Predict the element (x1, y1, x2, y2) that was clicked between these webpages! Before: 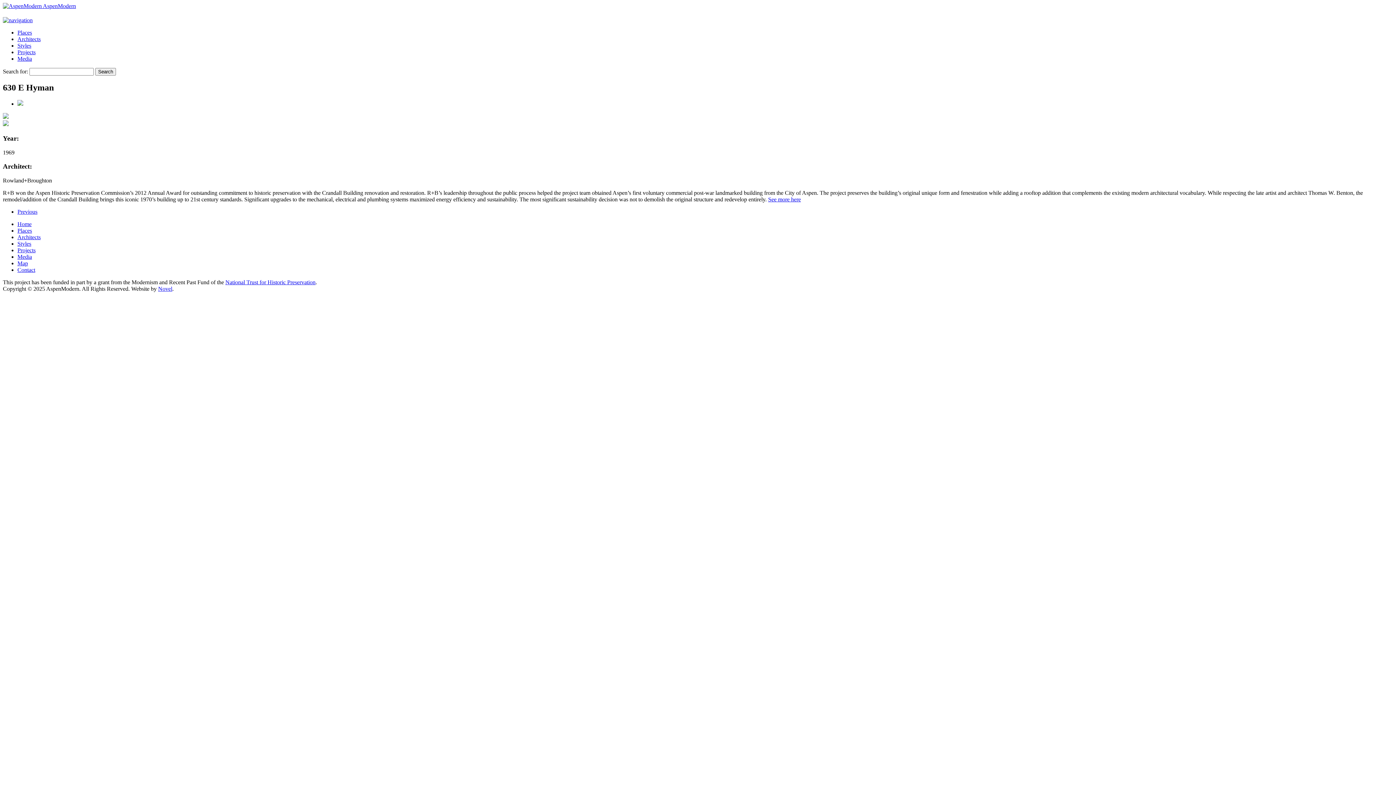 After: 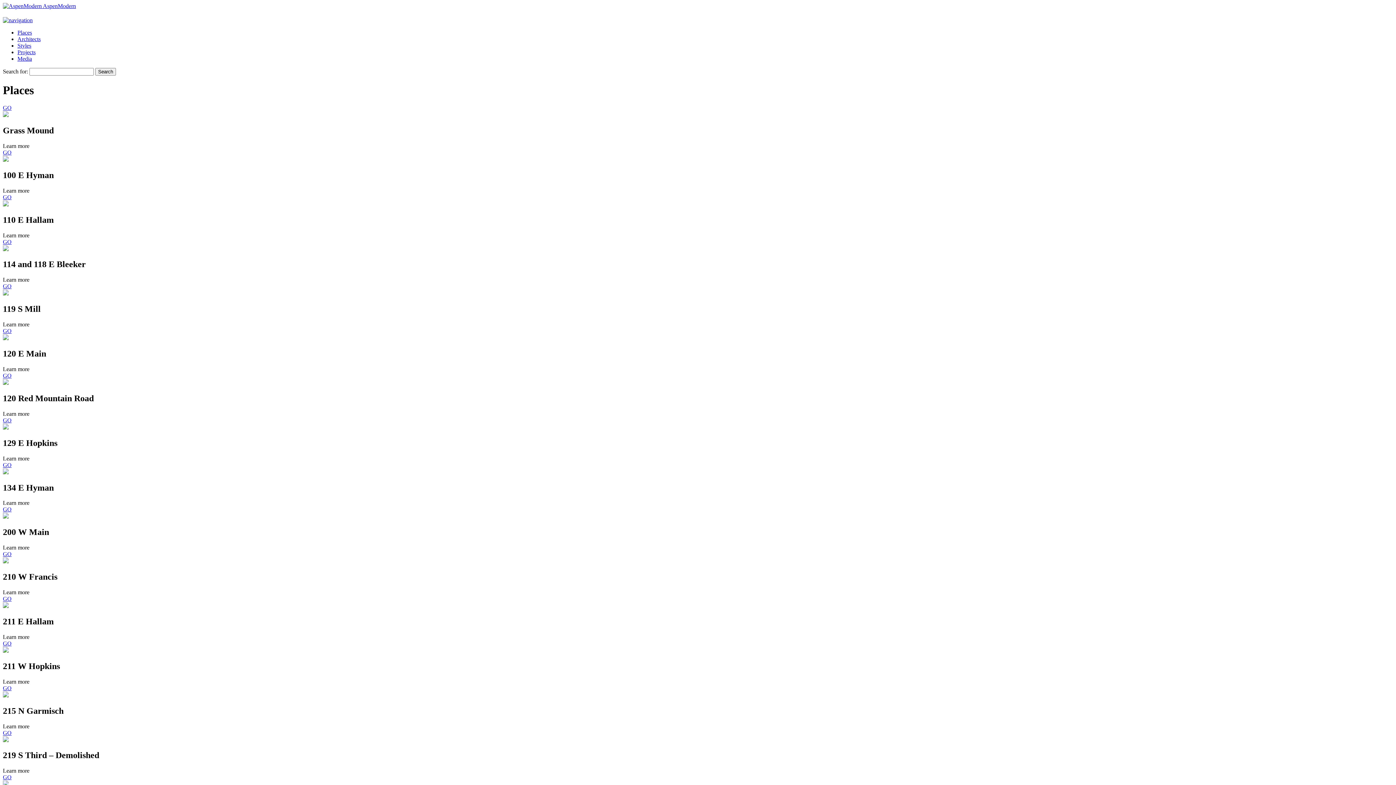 Action: bbox: (17, 227, 32, 233) label: Places